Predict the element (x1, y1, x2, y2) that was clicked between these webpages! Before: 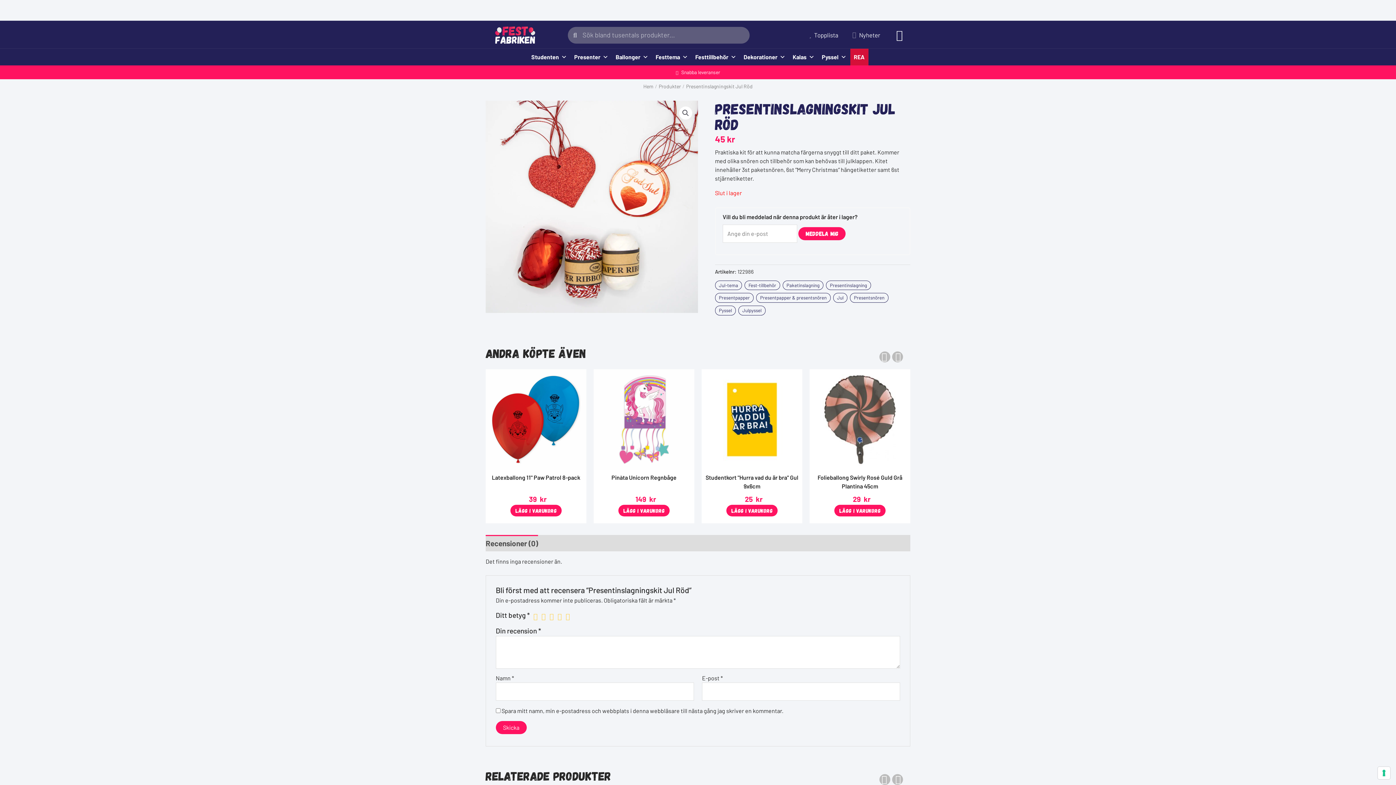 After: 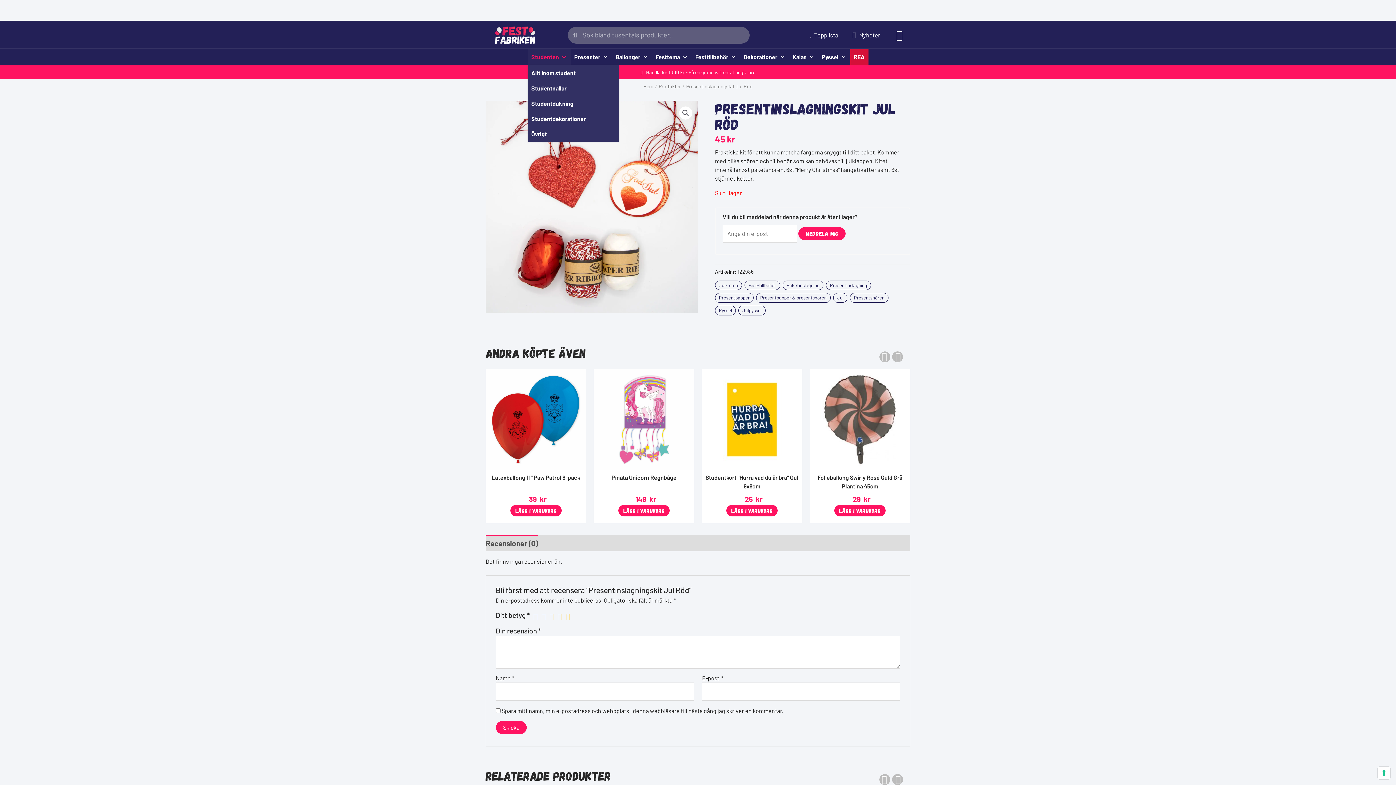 Action: bbox: (527, 48, 570, 65) label: Studenten